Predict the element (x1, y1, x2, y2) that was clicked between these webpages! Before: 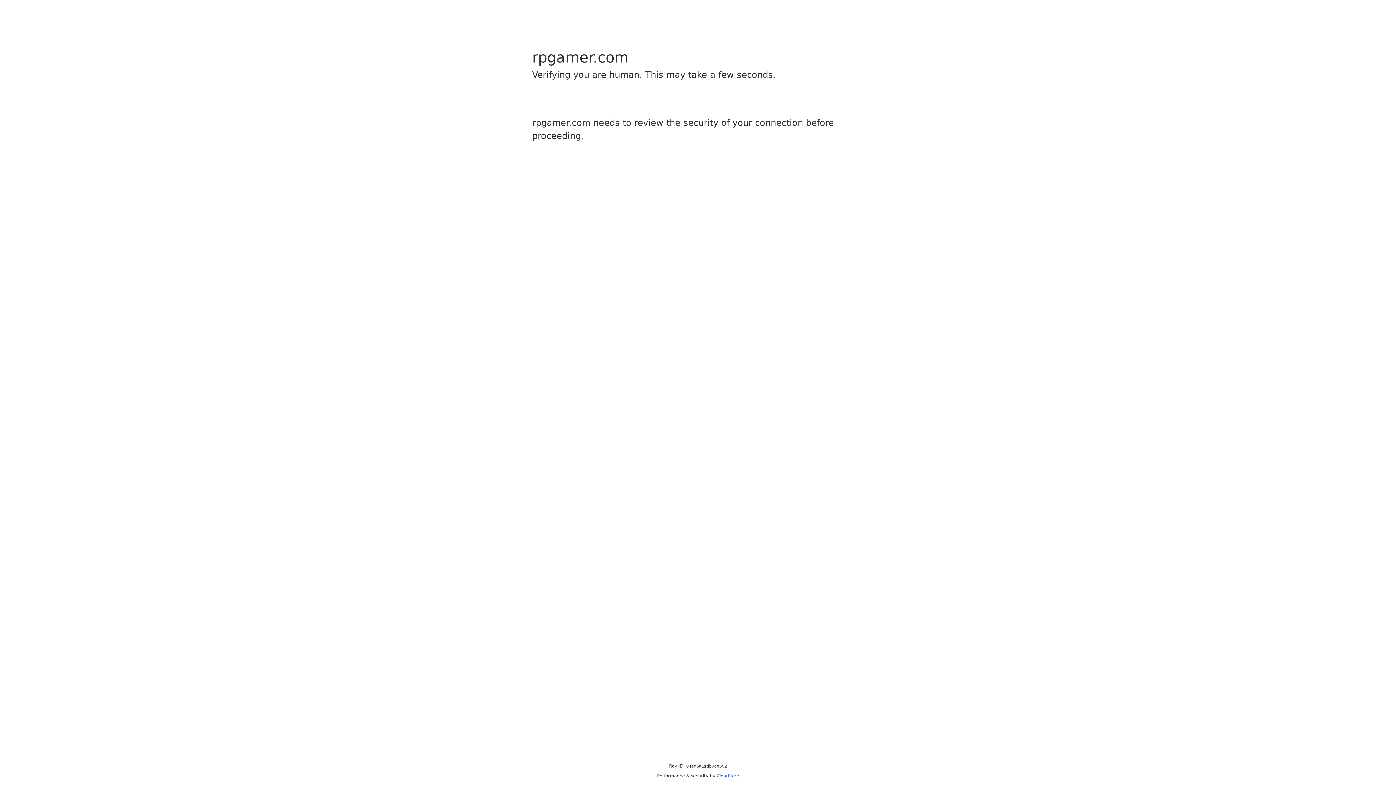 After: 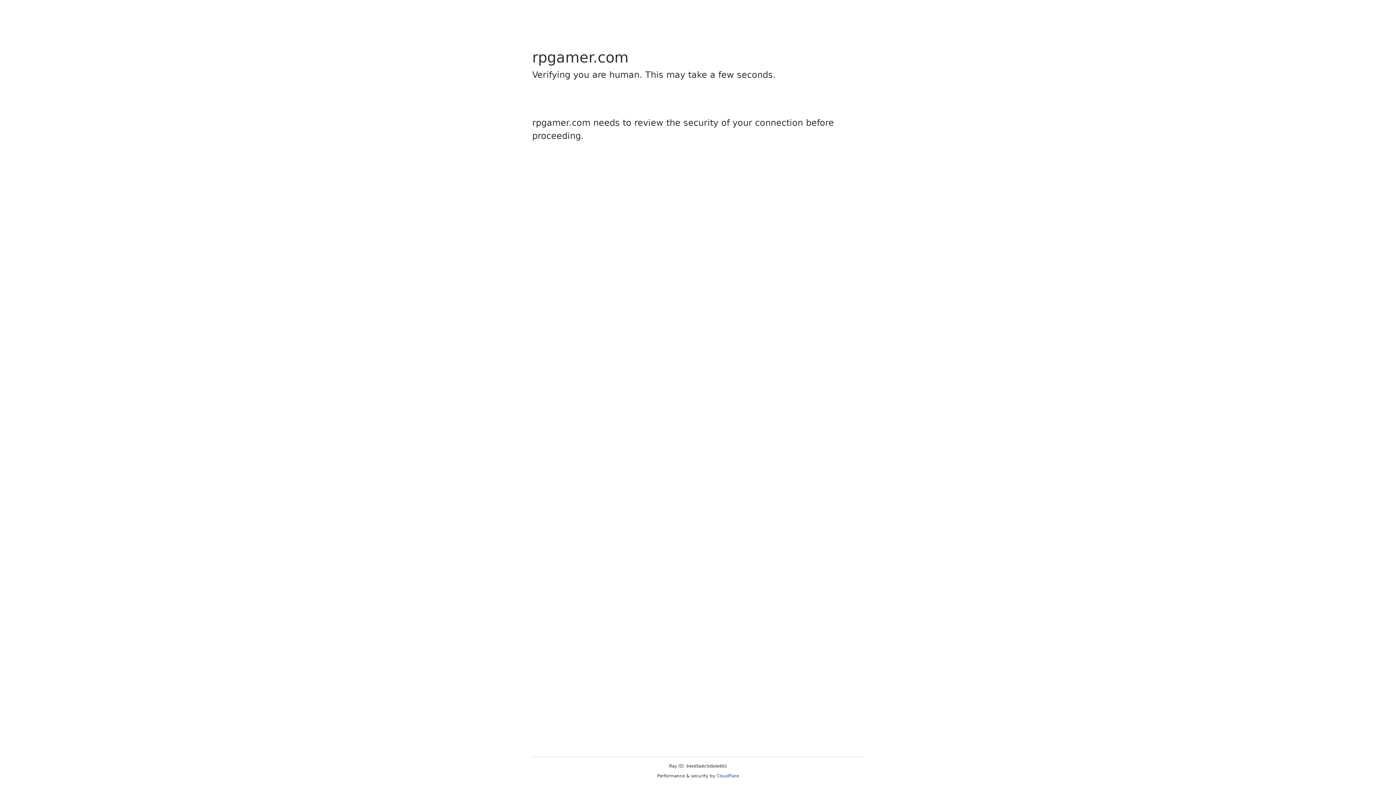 Action: bbox: (716, 773, 739, 778) label: Cloudflare